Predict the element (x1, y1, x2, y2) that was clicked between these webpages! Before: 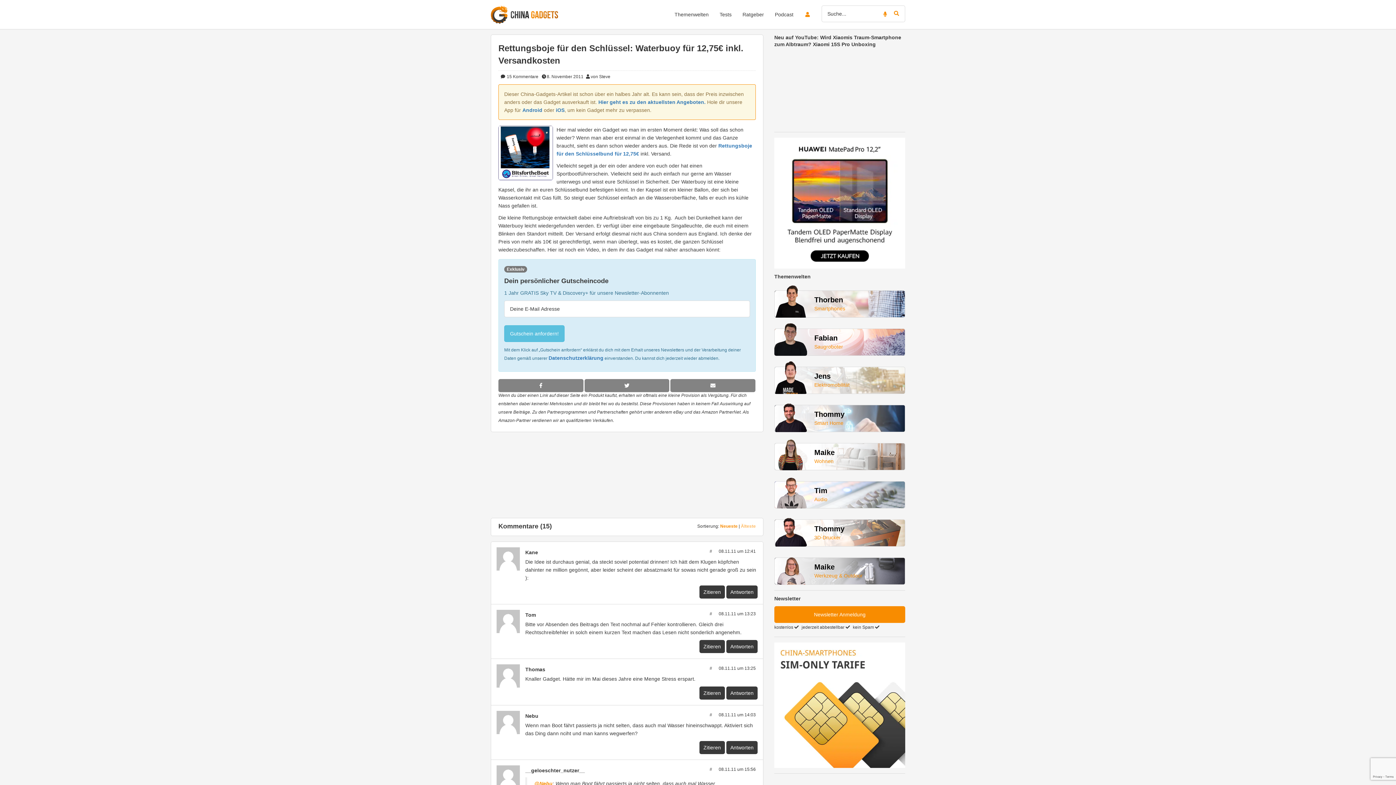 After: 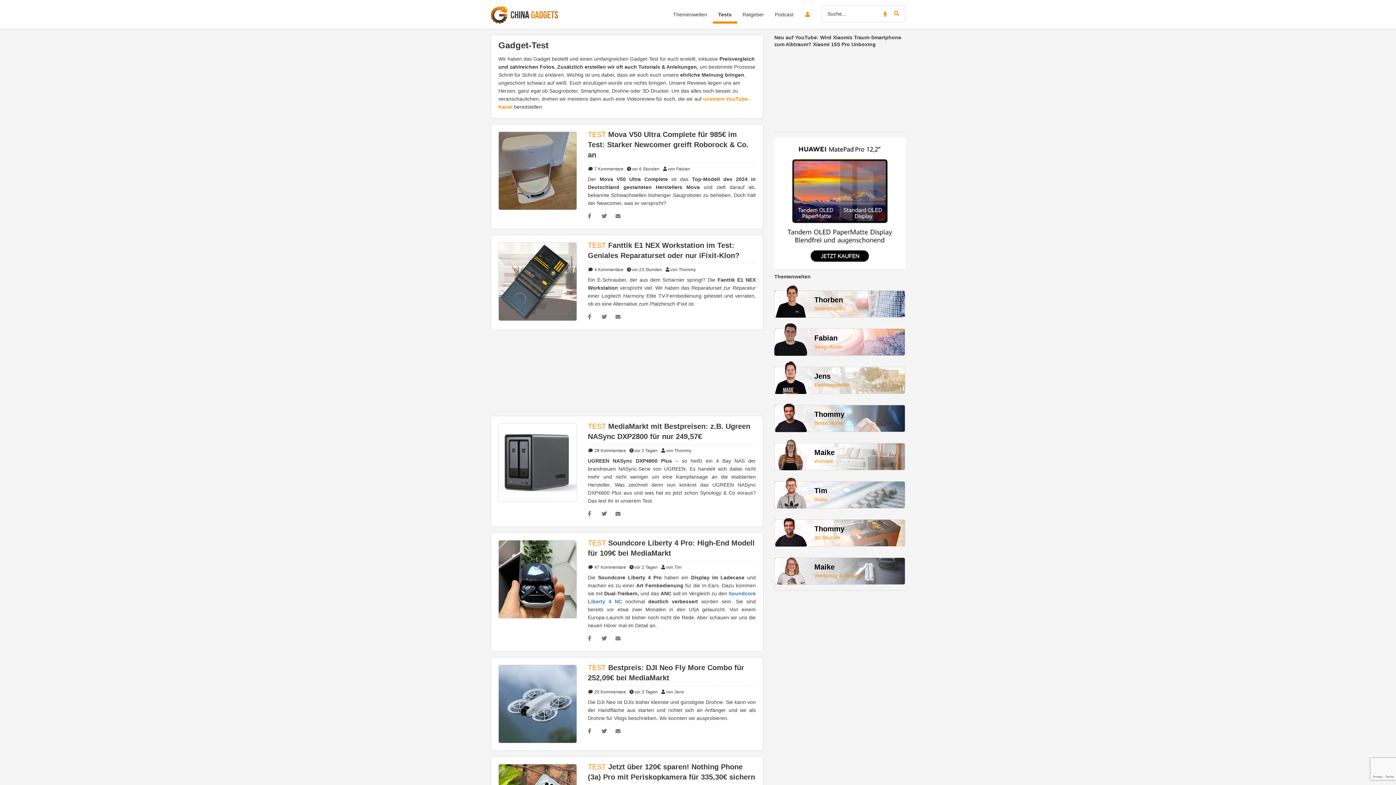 Action: bbox: (714, 5, 737, 23) label: Tests